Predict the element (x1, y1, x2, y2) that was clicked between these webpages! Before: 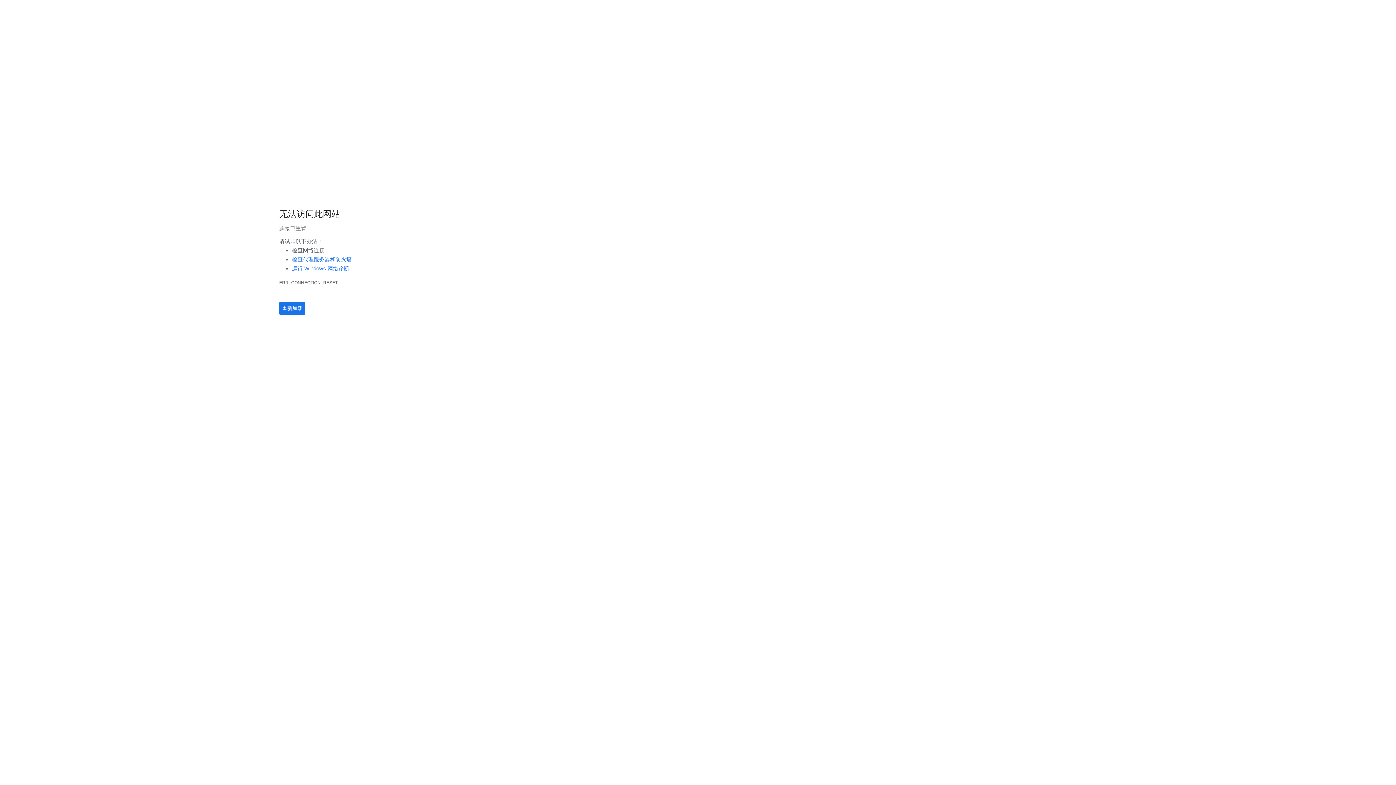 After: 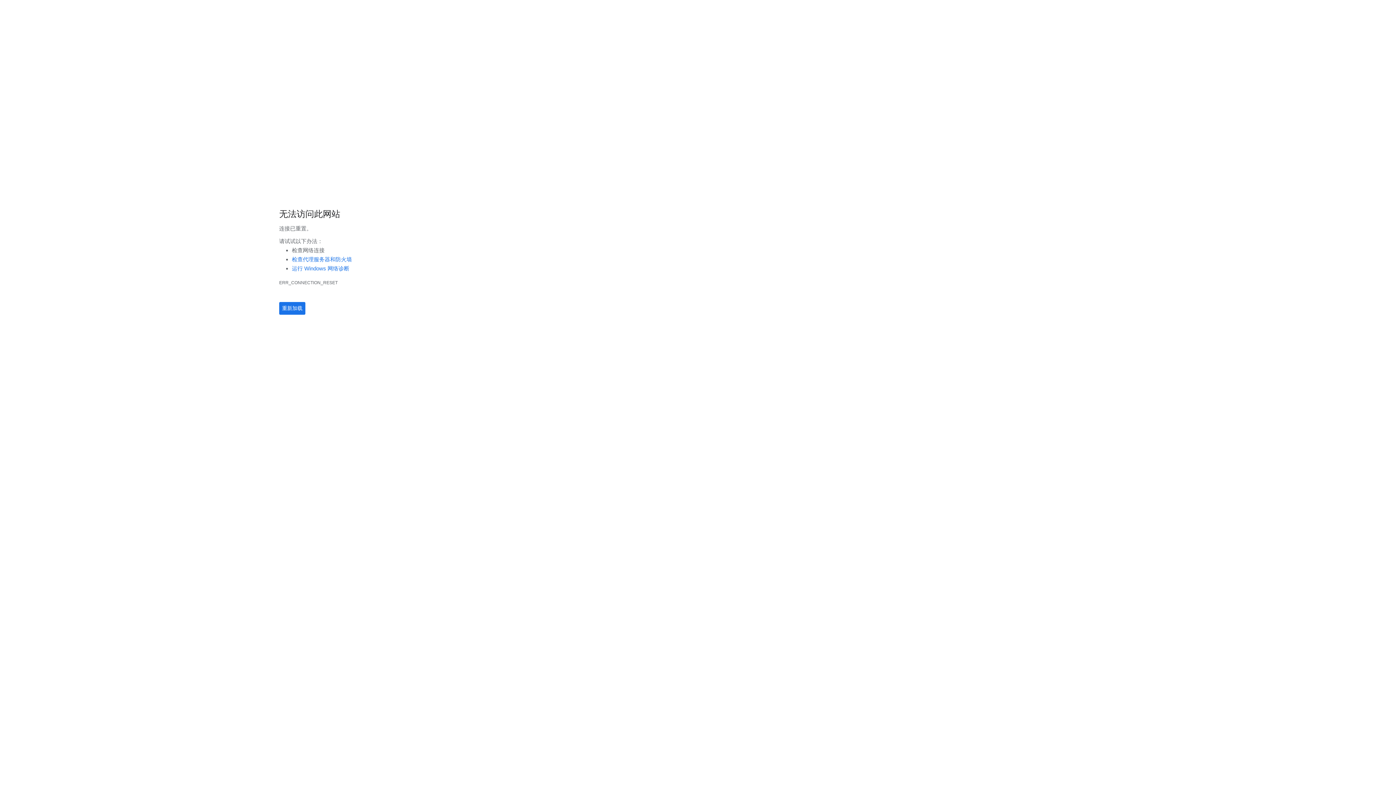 Action: bbox: (292, 265, 349, 271) label: 运行 Windows 网络诊断